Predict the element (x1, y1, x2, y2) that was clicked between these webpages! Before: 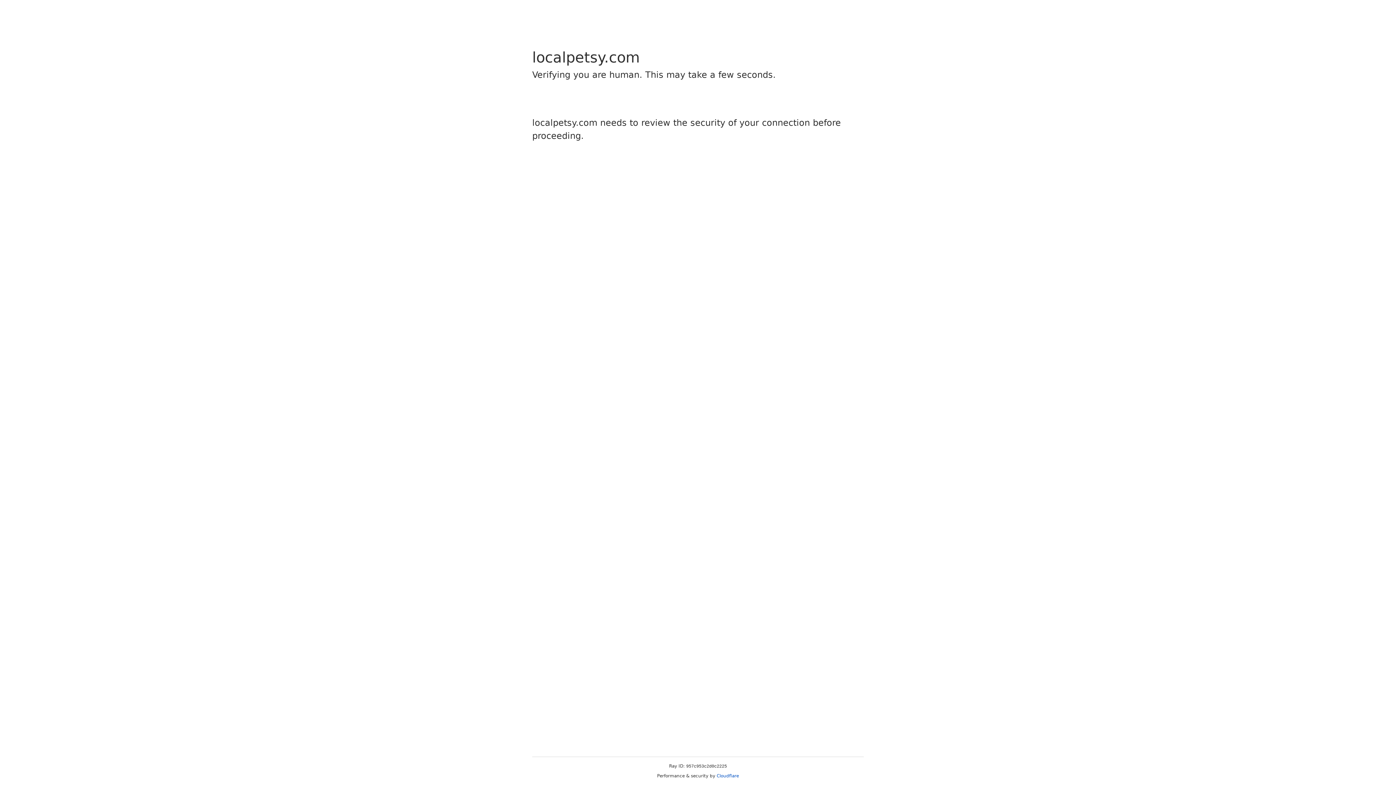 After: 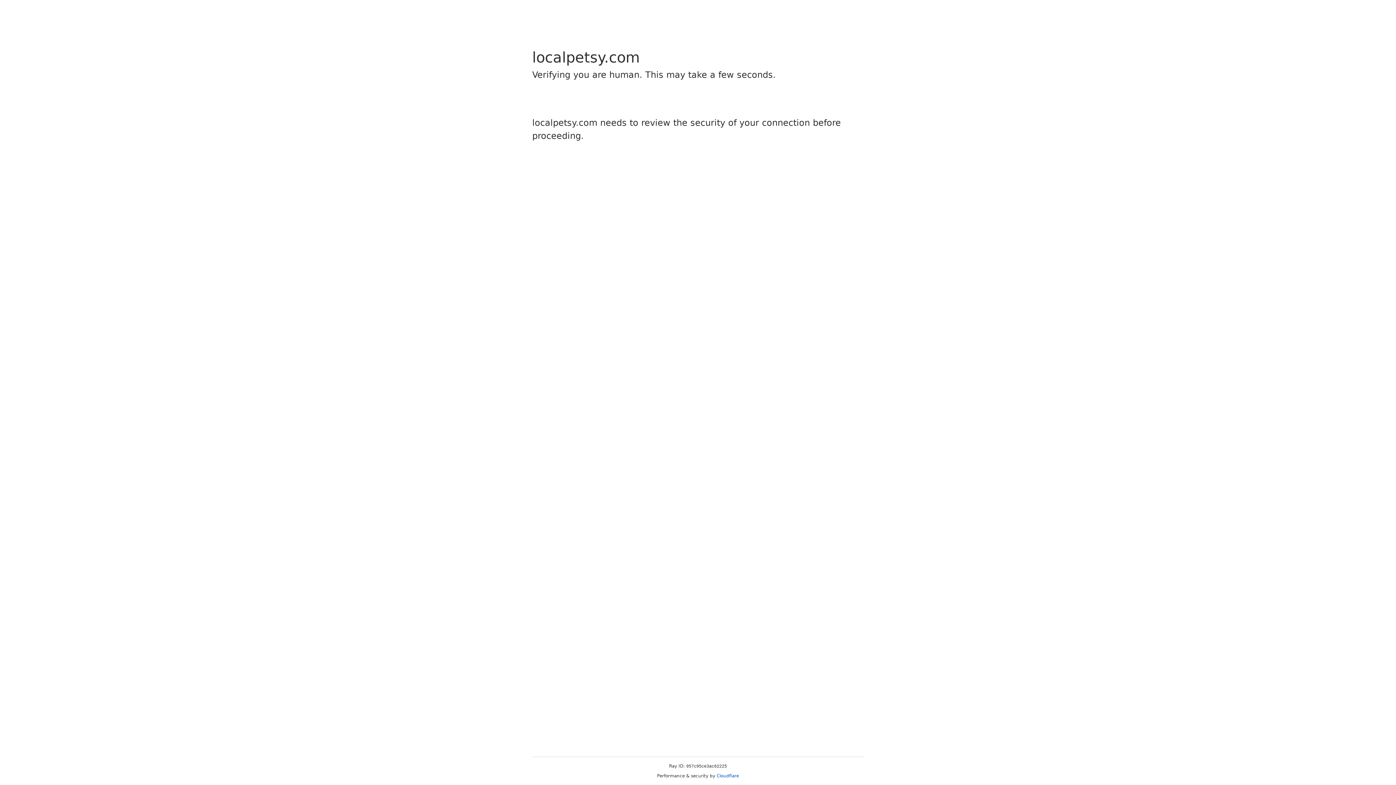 Action: label: Cloudflare bbox: (716, 773, 739, 778)